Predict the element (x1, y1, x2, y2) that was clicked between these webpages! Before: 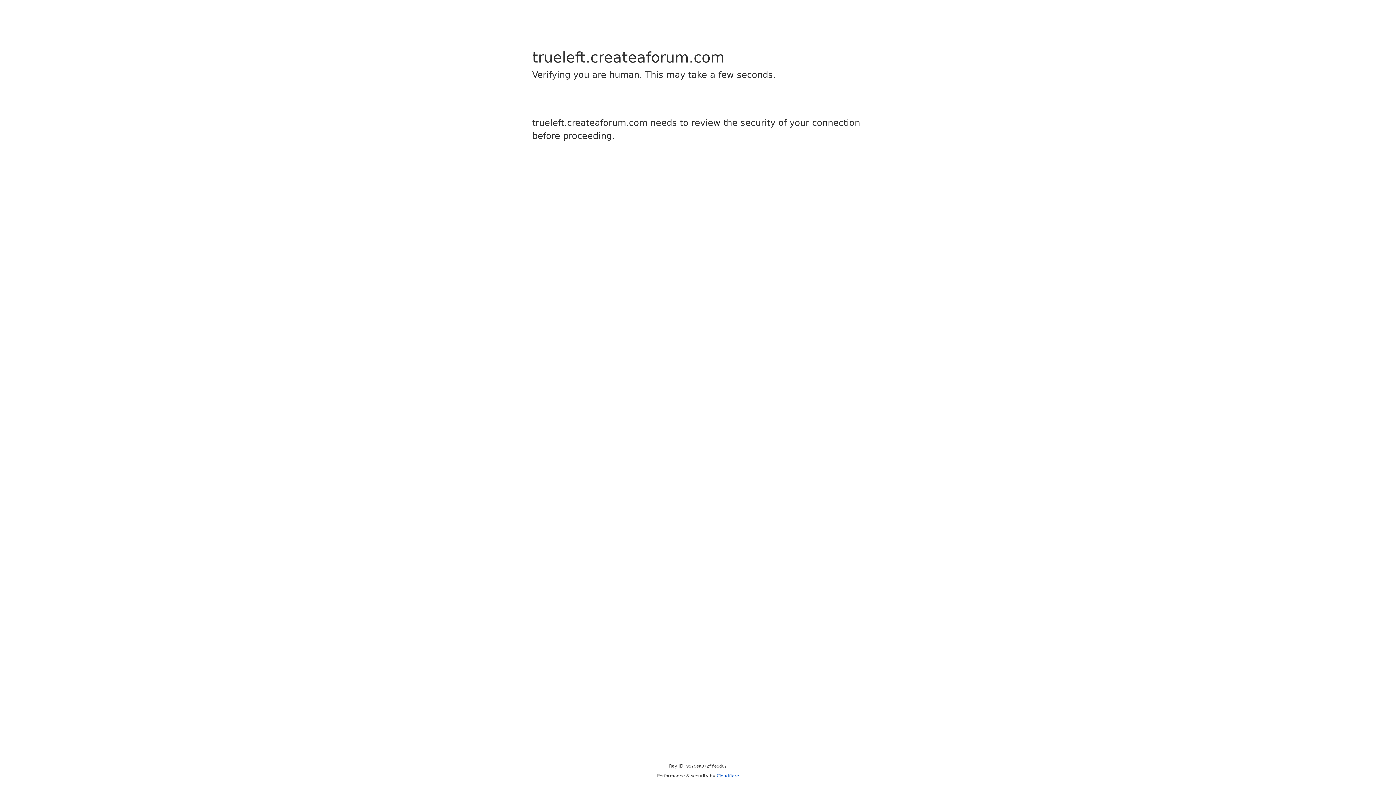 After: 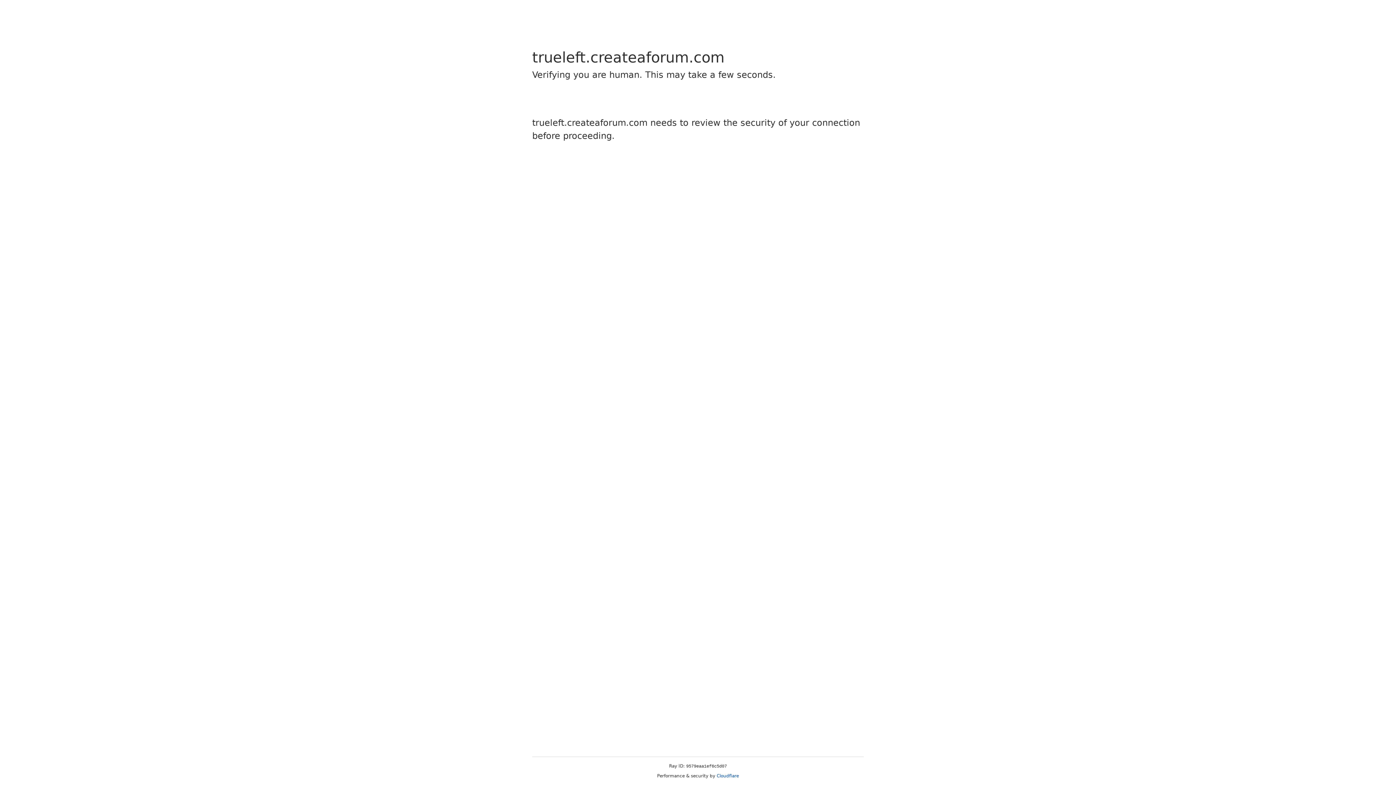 Action: label: Cloudflare bbox: (716, 773, 739, 778)